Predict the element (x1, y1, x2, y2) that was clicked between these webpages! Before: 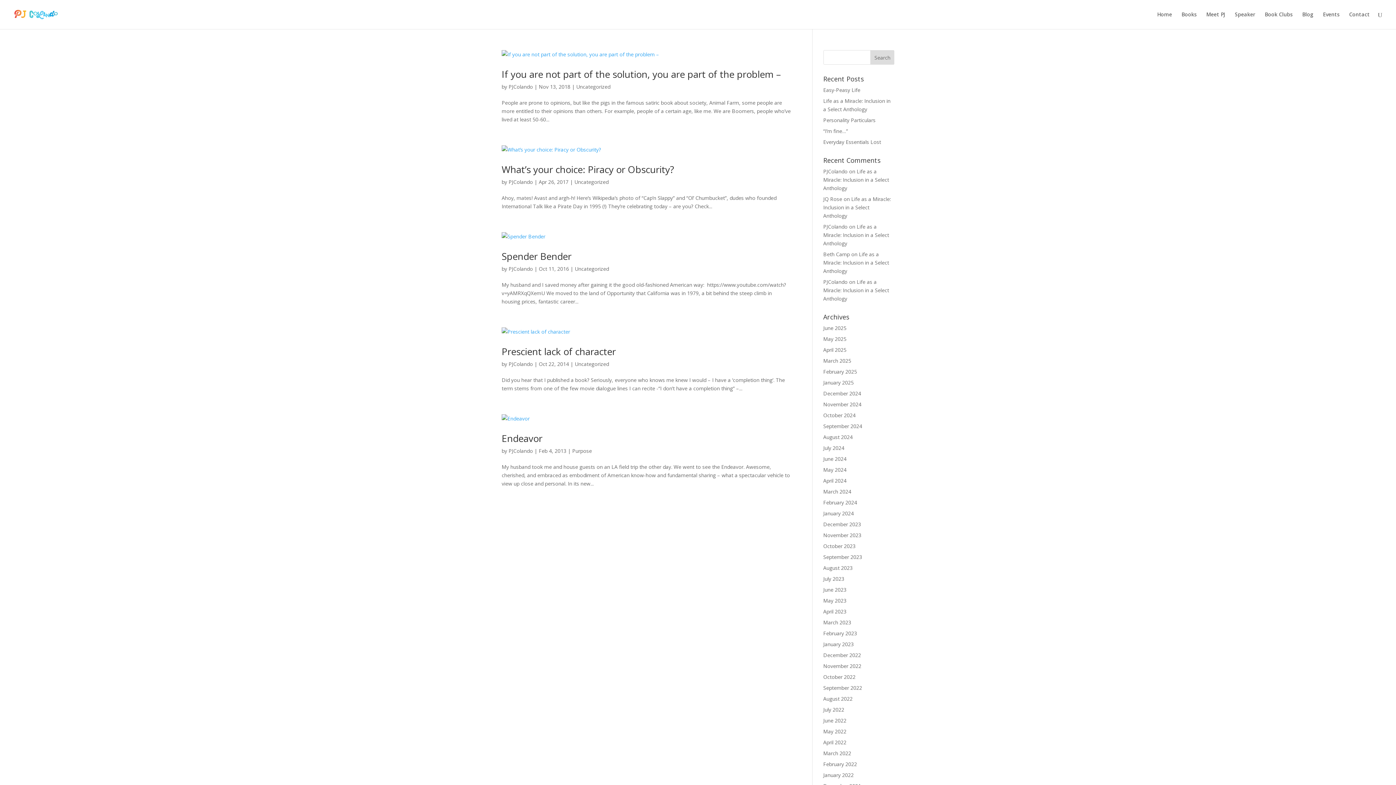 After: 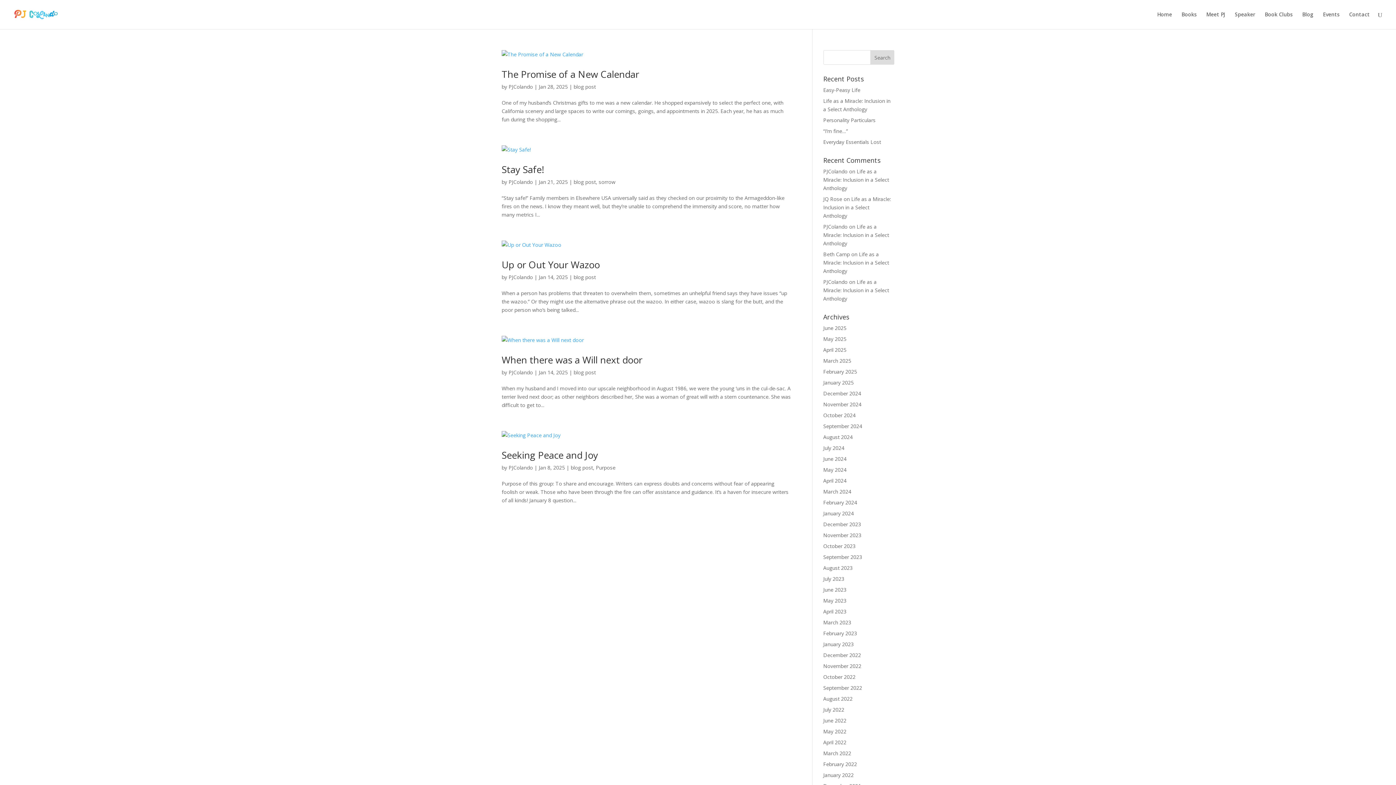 Action: bbox: (823, 379, 854, 386) label: January 2025